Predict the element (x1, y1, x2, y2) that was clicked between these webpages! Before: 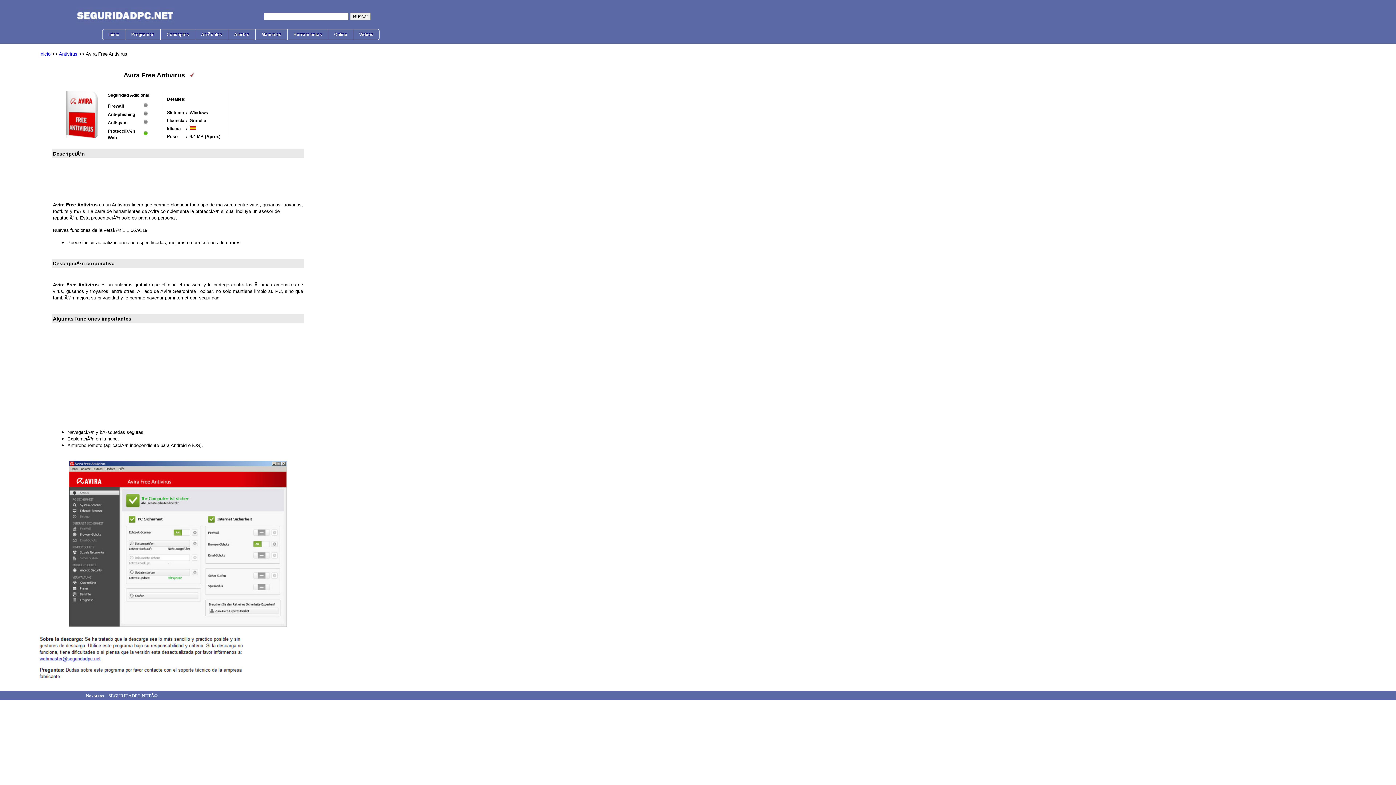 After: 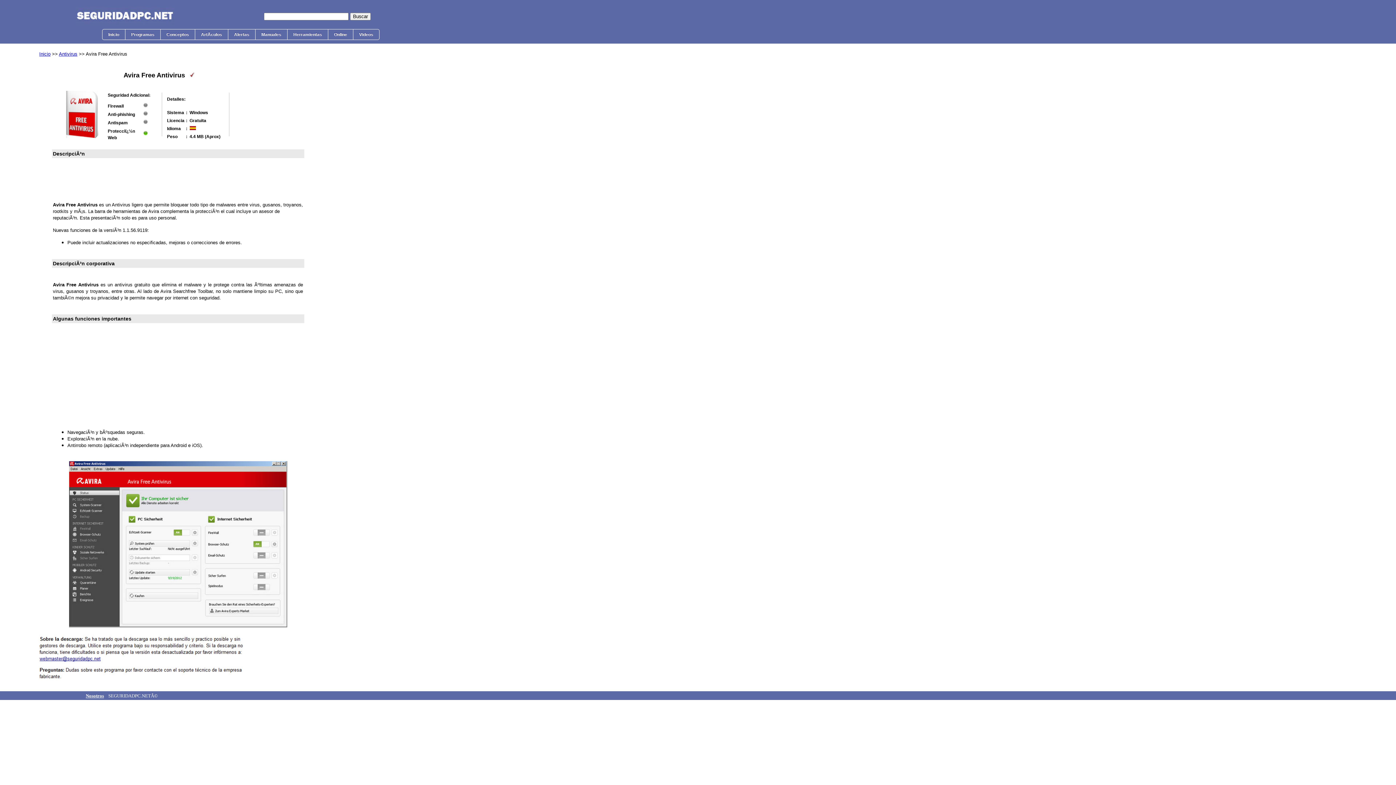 Action: label: Nosotros bbox: (85, 694, 104, 698)